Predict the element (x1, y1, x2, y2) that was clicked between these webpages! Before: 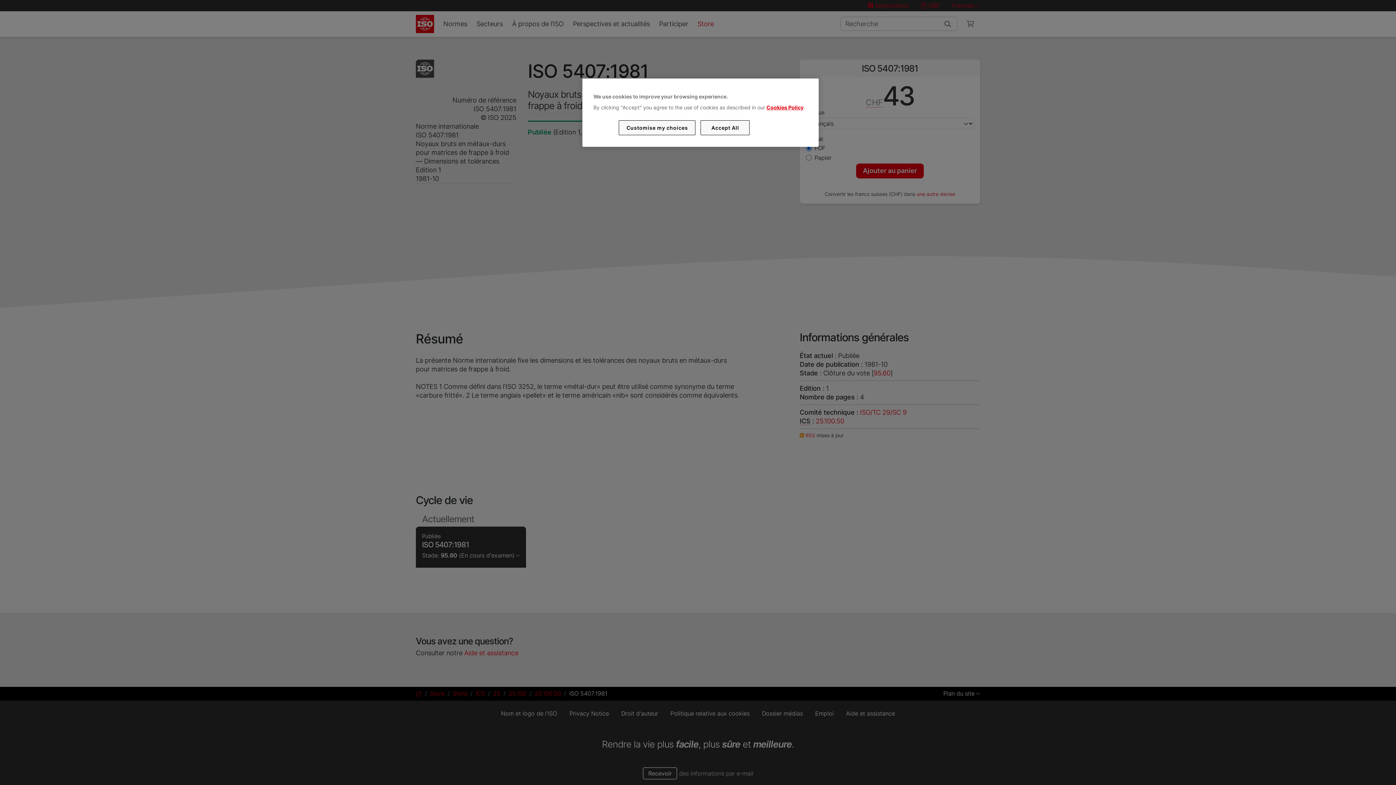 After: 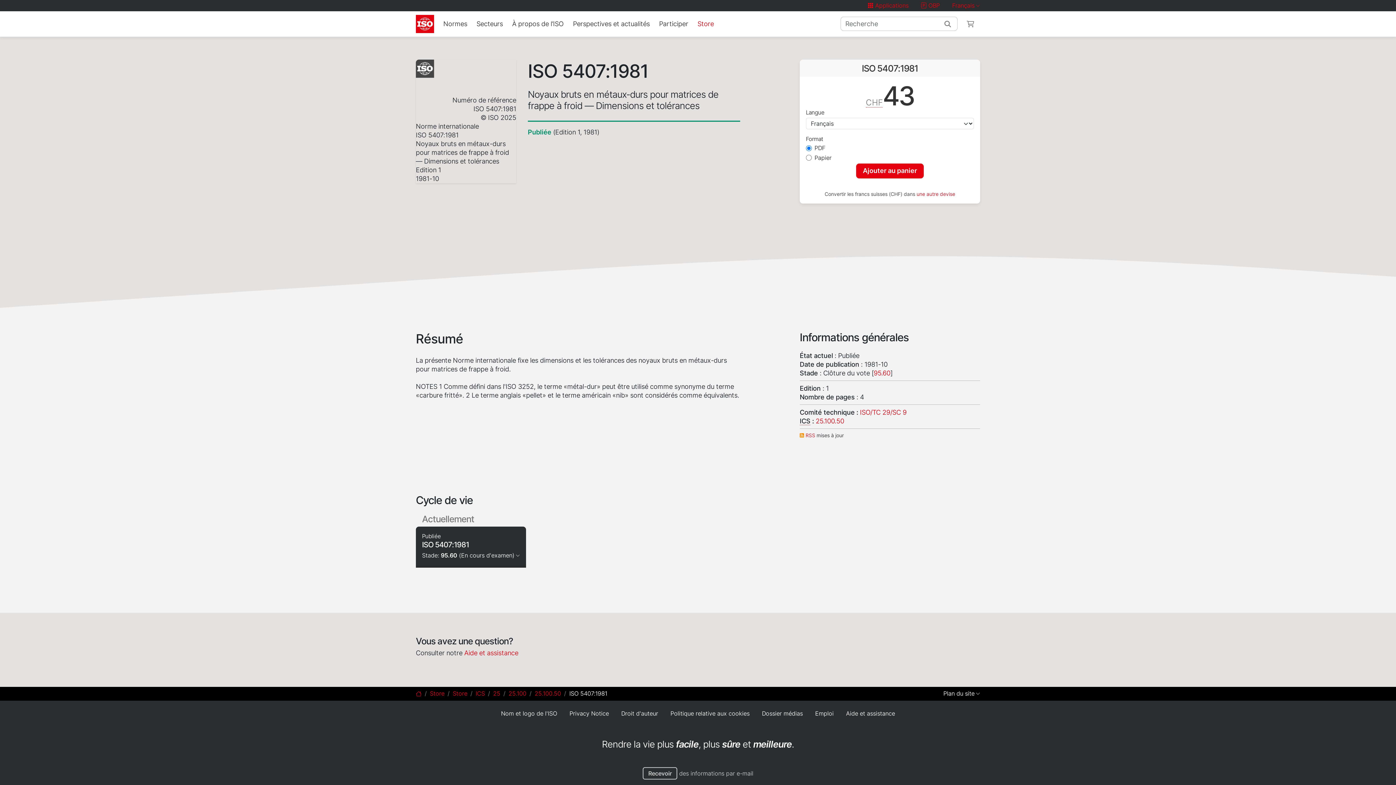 Action: label: Accept All bbox: (700, 120, 749, 135)